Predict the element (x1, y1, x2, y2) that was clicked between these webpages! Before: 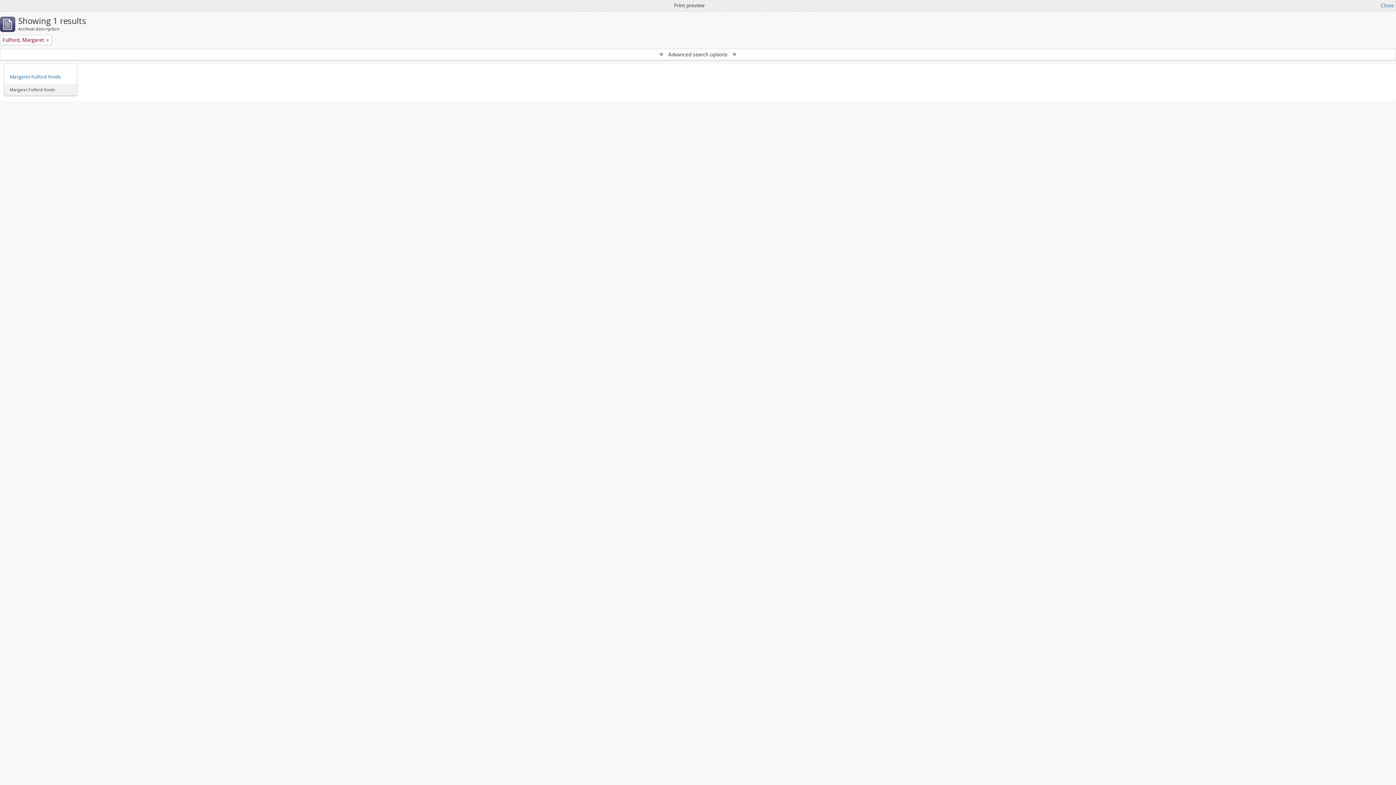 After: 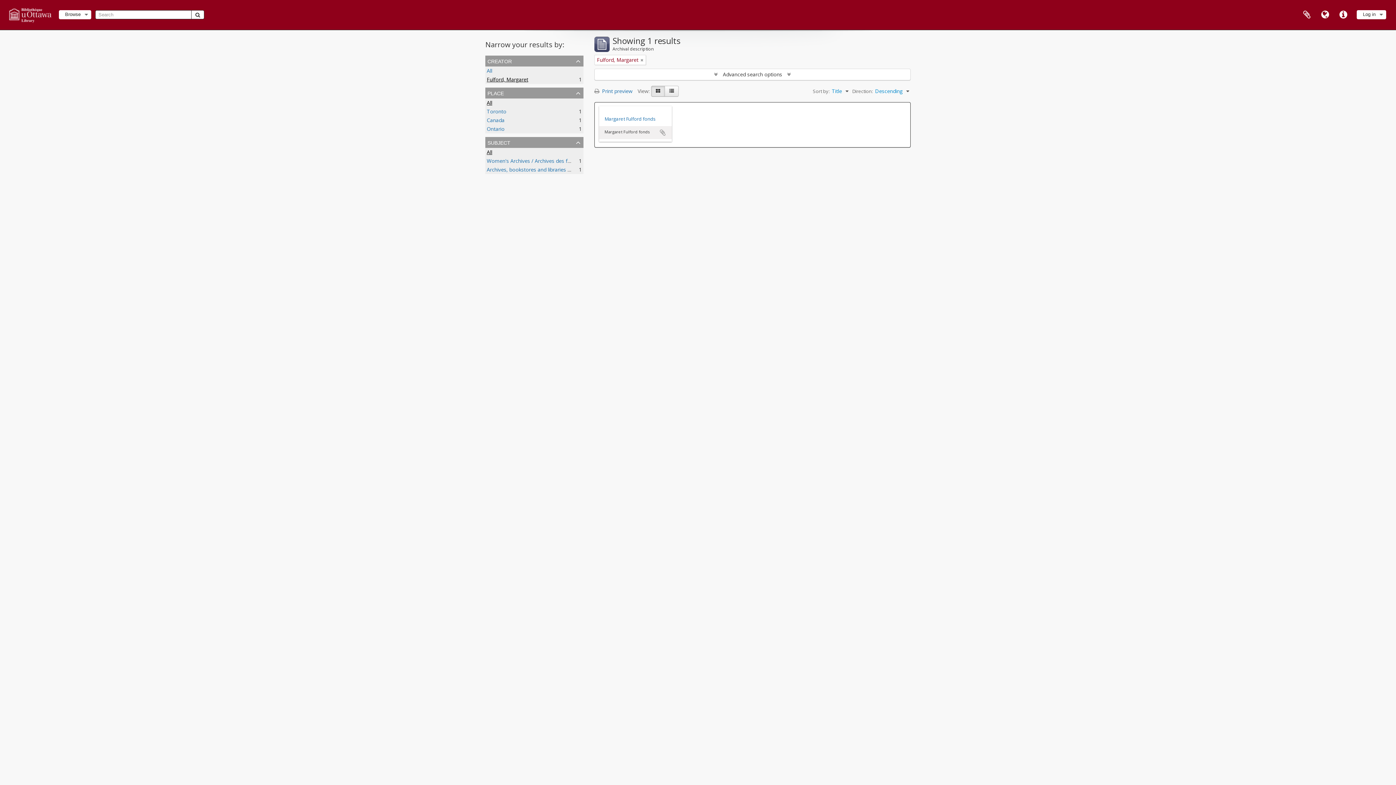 Action: bbox: (1381, 1, 1394, 9) label: Close